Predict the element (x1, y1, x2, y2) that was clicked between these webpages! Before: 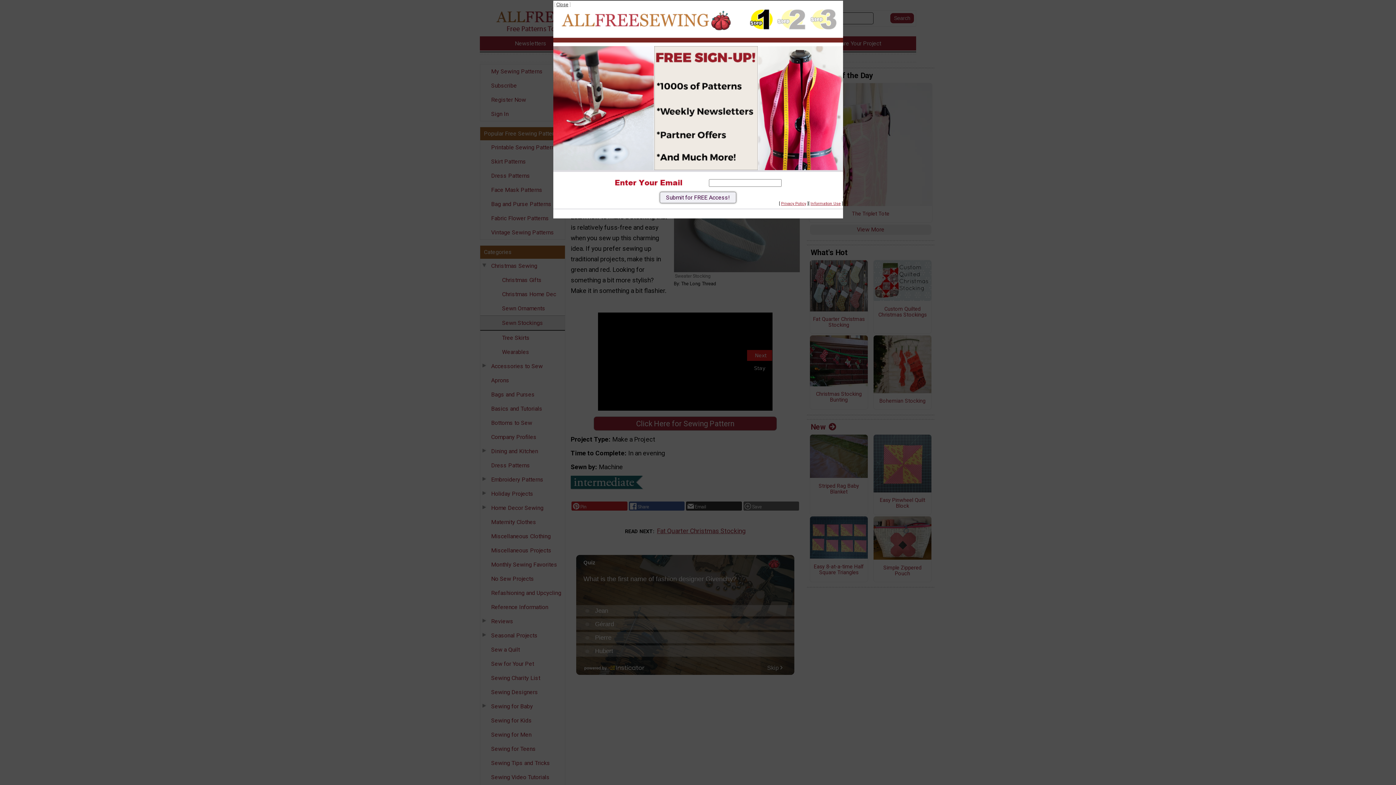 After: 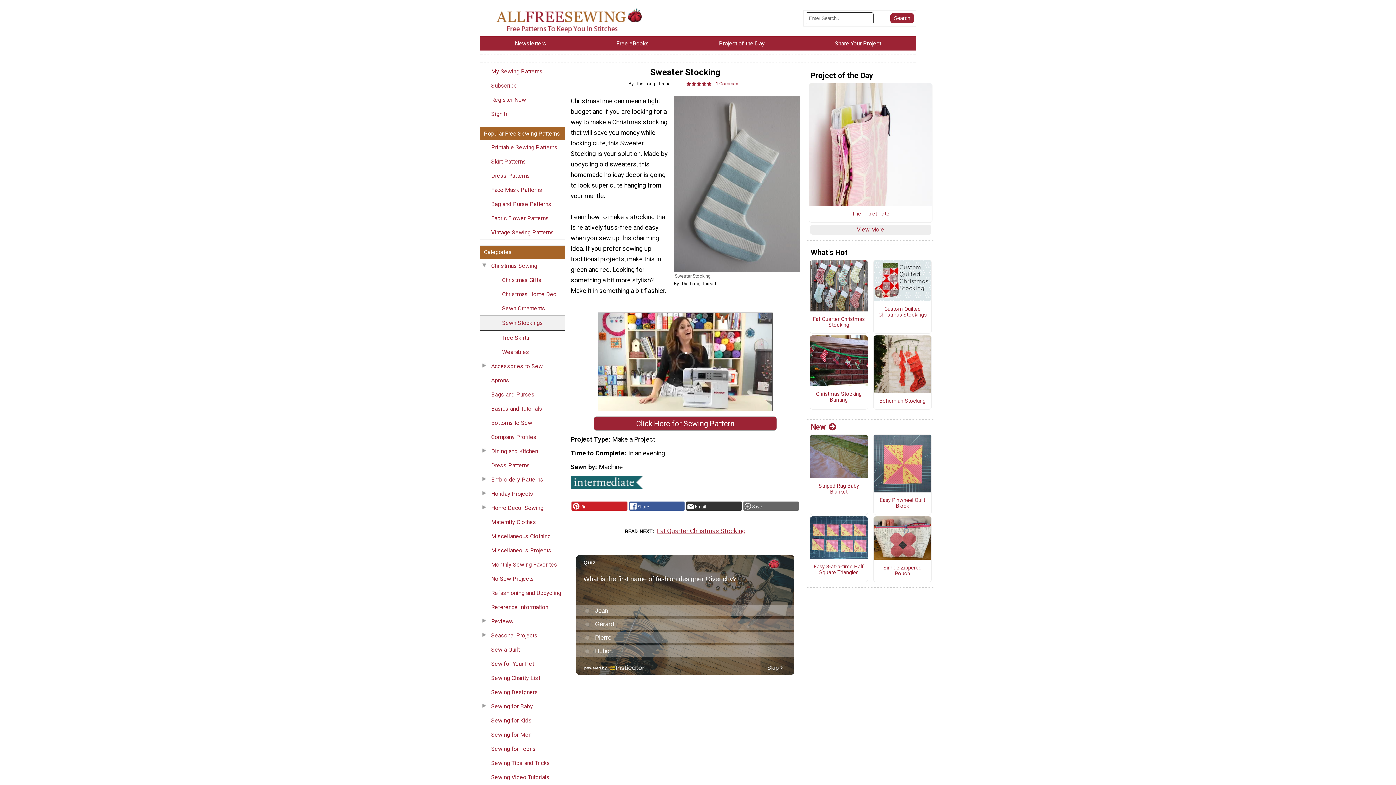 Action: bbox: (556, 1, 568, 7) label: Close